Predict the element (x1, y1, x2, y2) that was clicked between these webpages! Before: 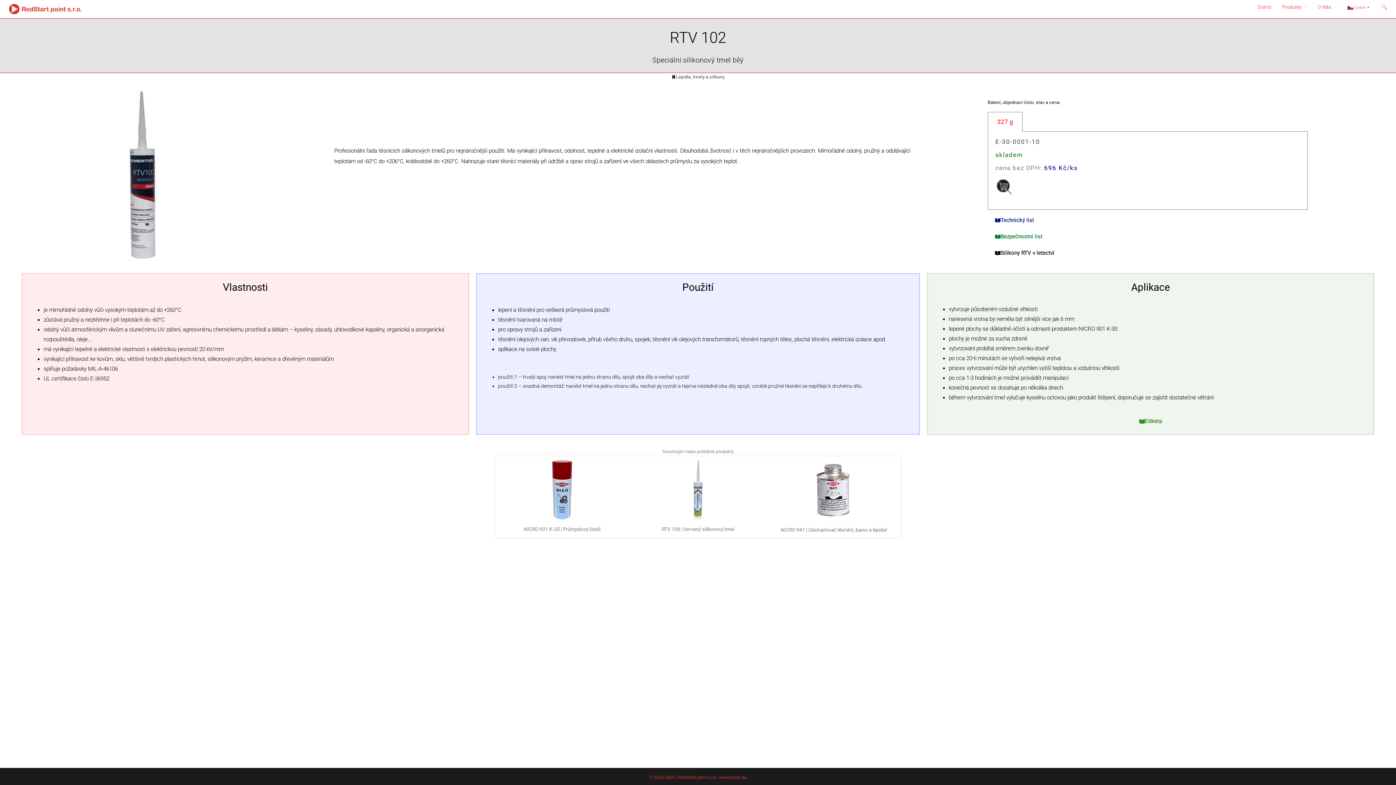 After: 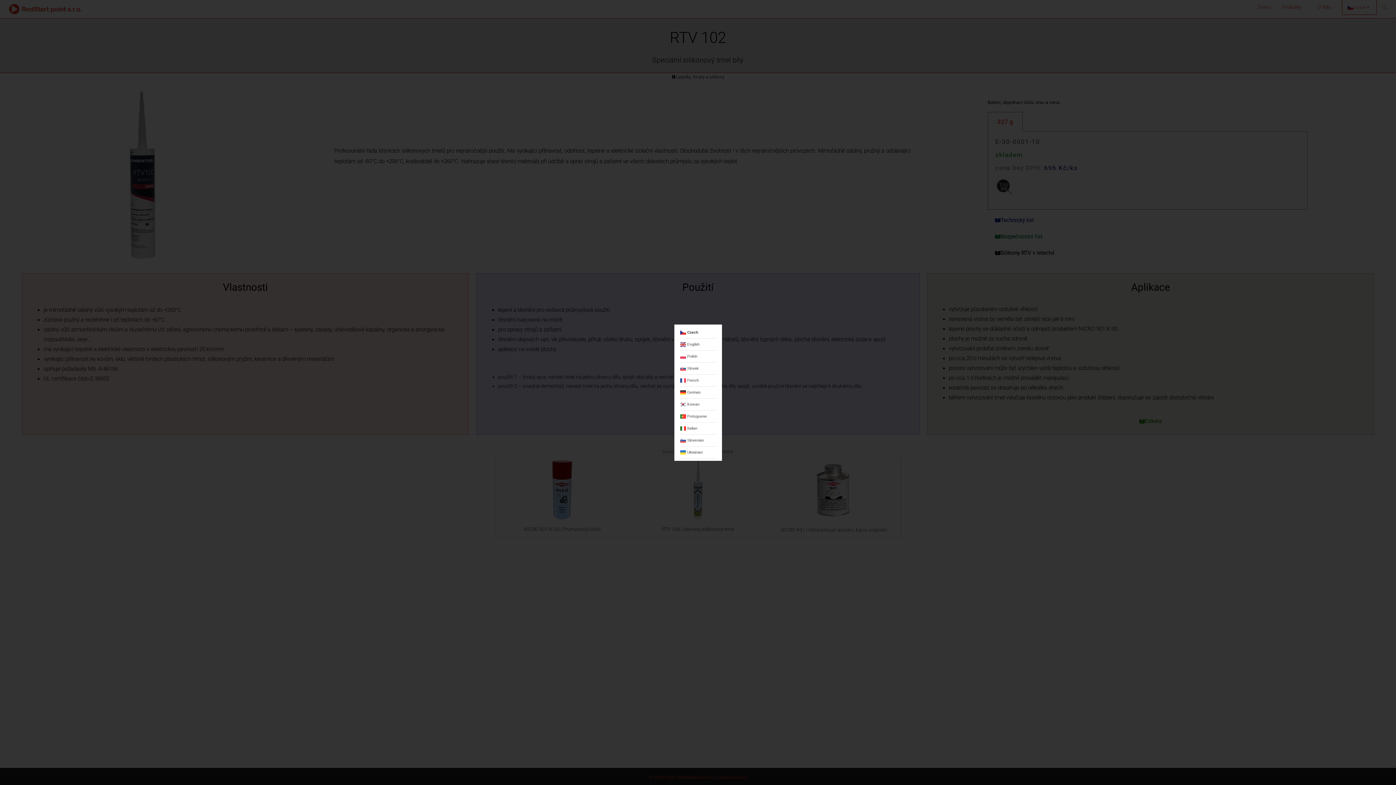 Action: bbox: (1342, 0, 1376, 14) label:  Czech▼